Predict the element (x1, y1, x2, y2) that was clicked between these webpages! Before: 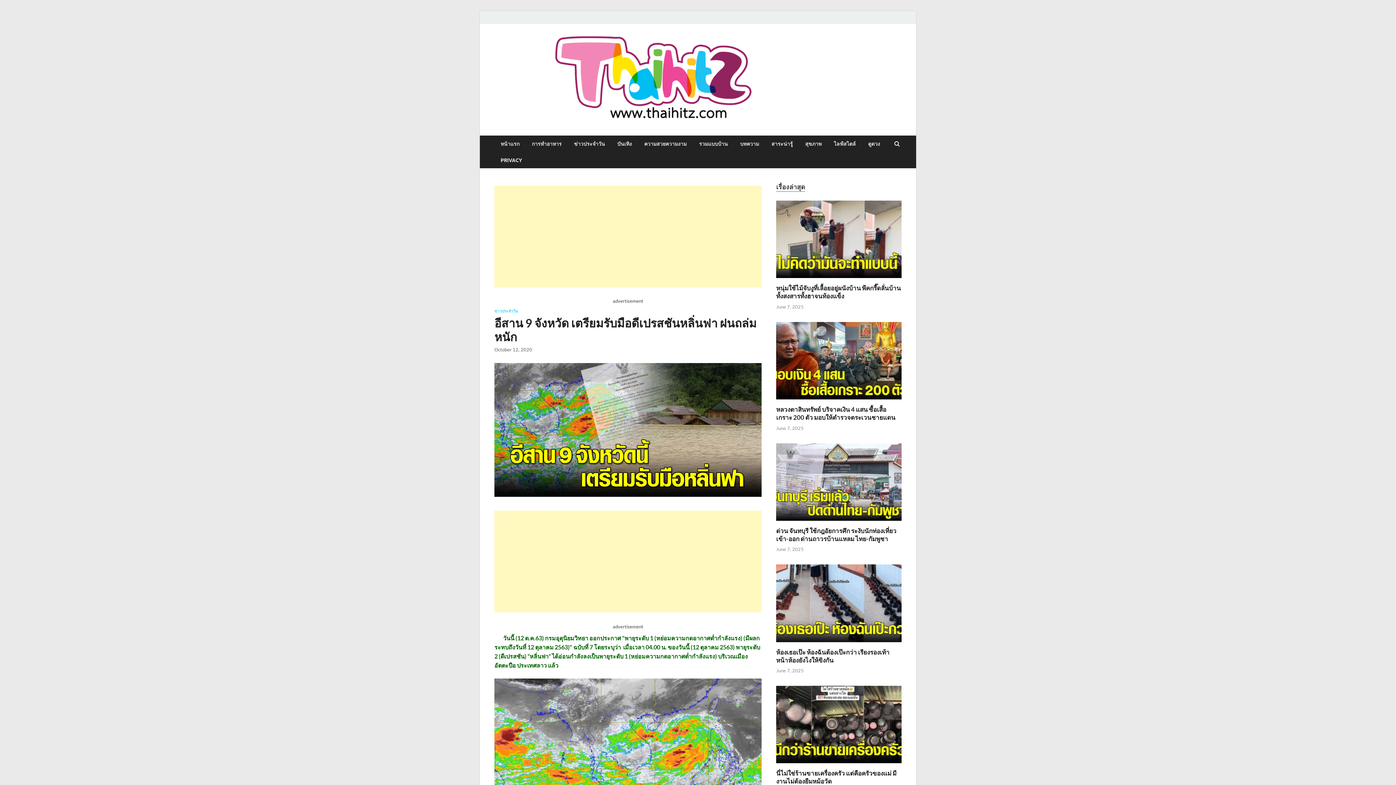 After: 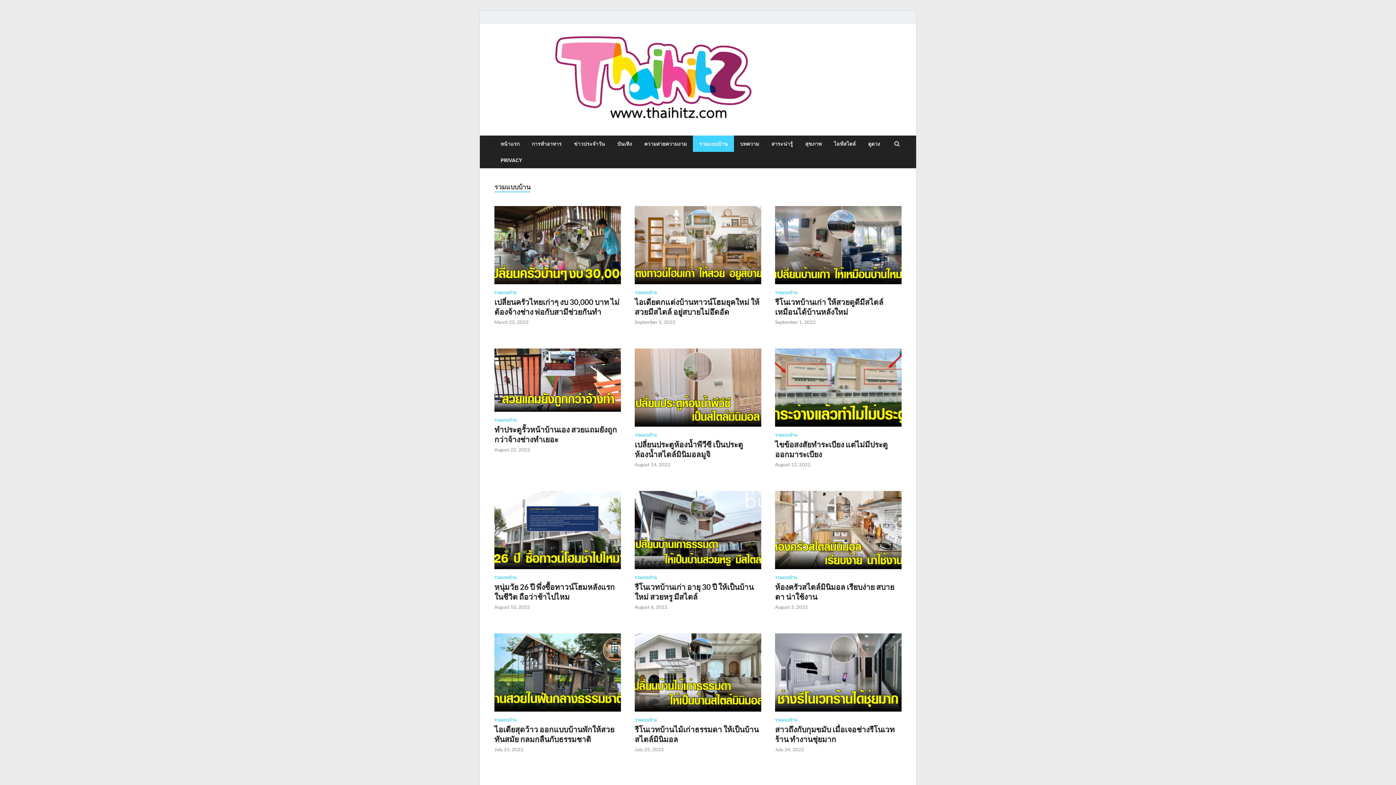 Action: label: รวมแบบบ้าน bbox: (693, 135, 734, 152)